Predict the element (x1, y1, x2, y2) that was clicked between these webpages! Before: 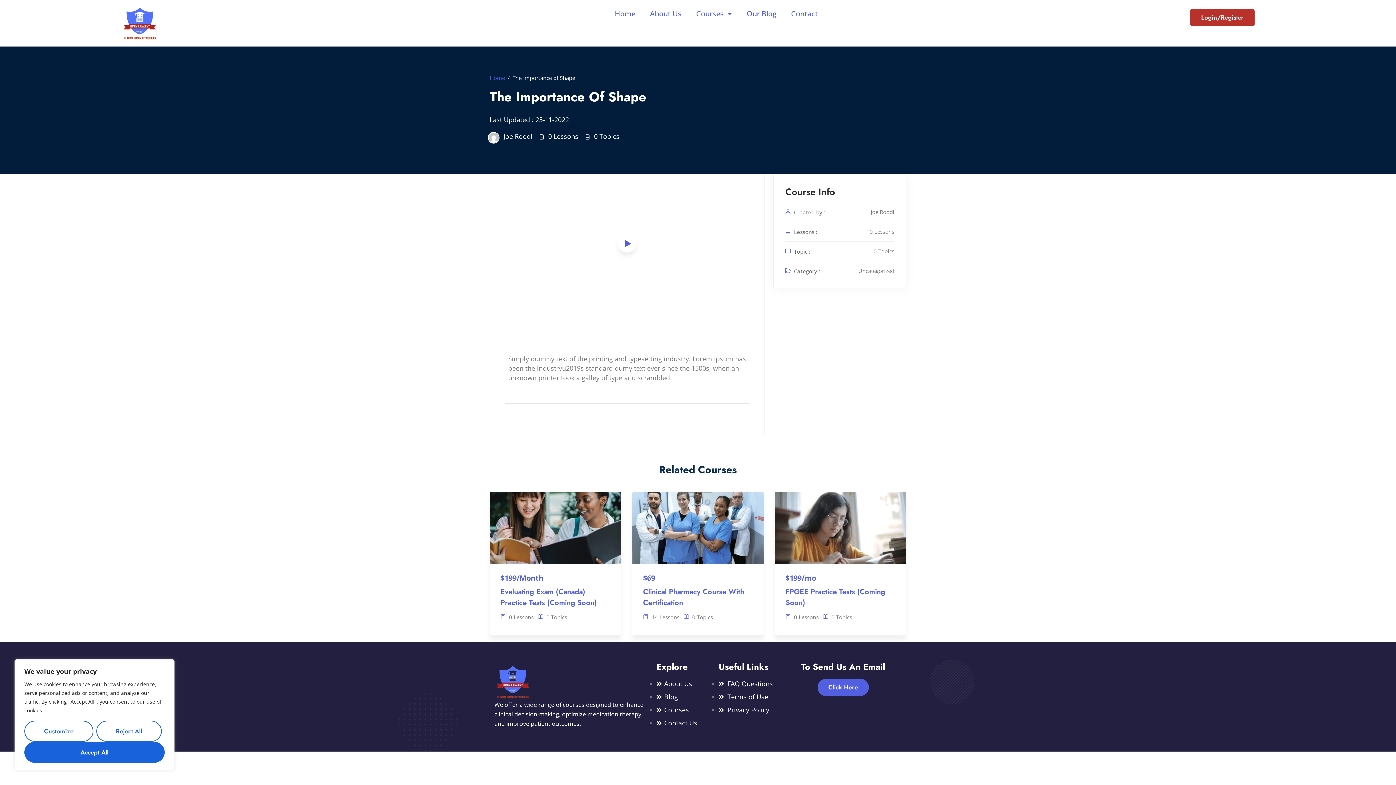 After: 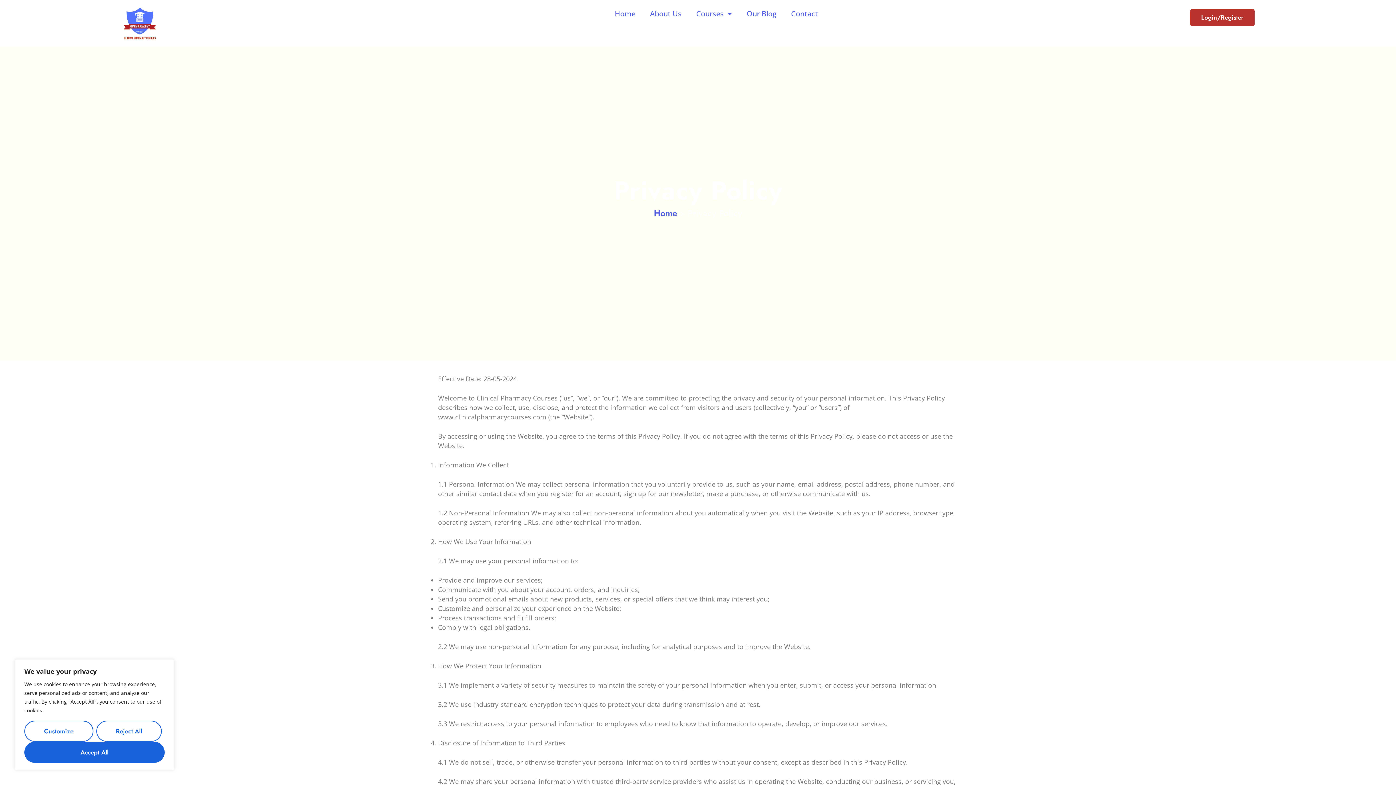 Action: label: Privacy Policy bbox: (718, 705, 769, 714)